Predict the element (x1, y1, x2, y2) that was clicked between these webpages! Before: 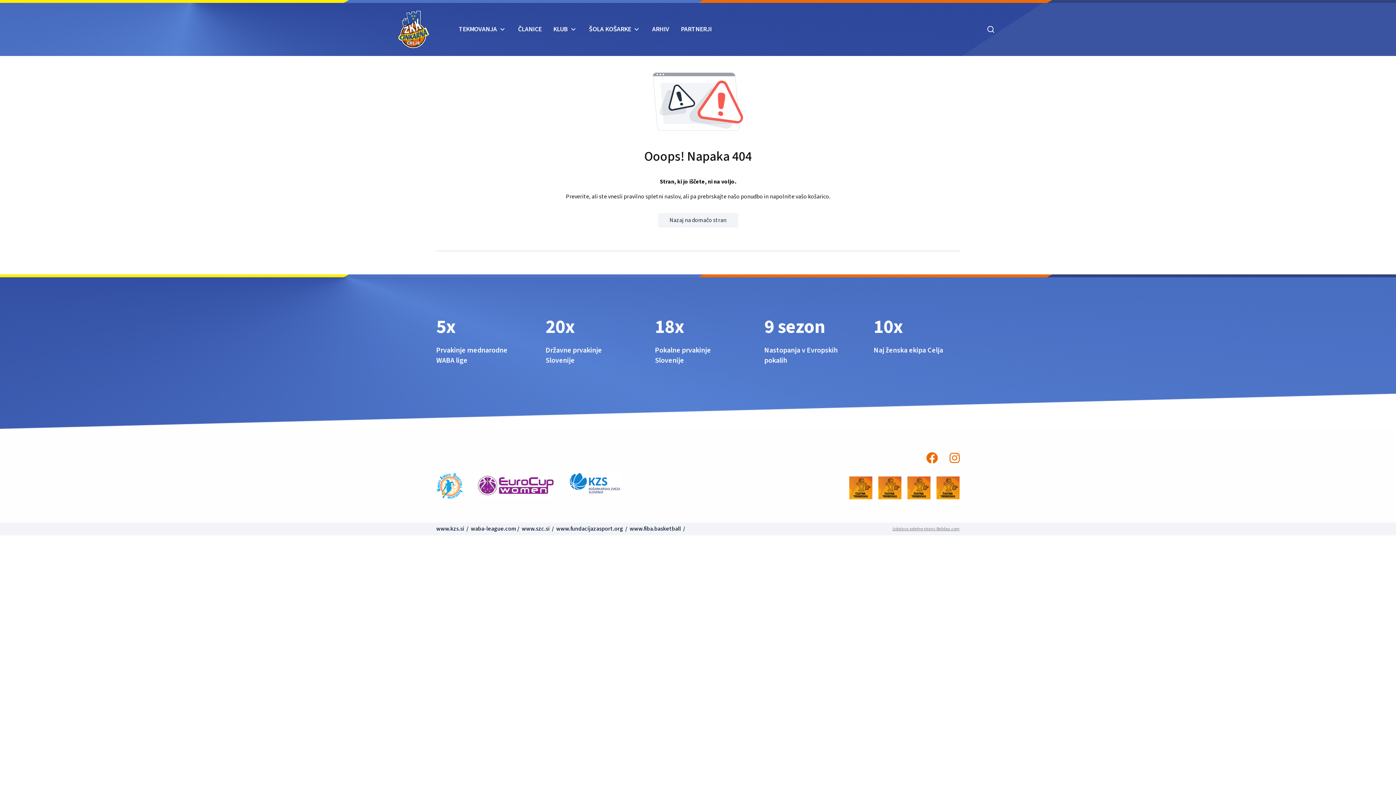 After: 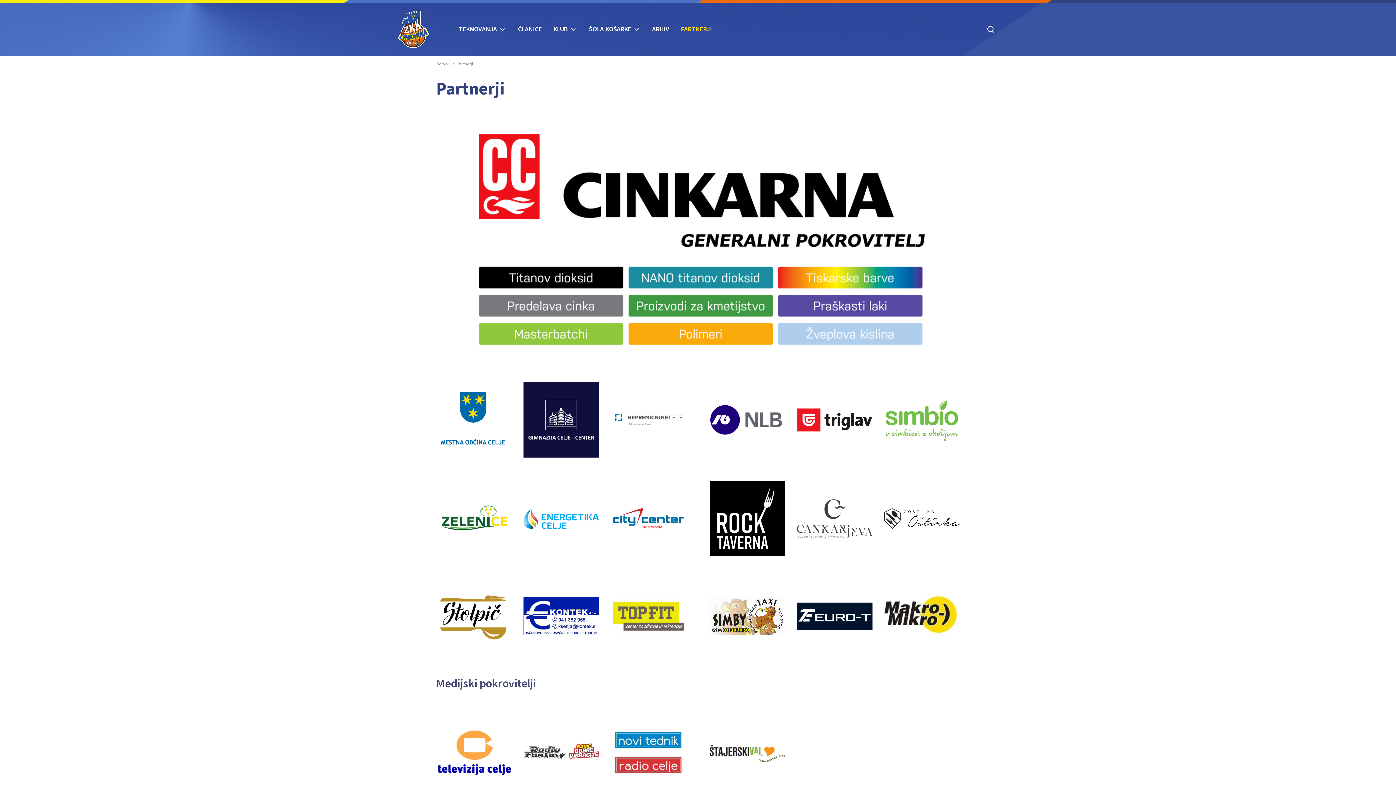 Action: bbox: (675, 22, 717, 36) label: PARTNERJI